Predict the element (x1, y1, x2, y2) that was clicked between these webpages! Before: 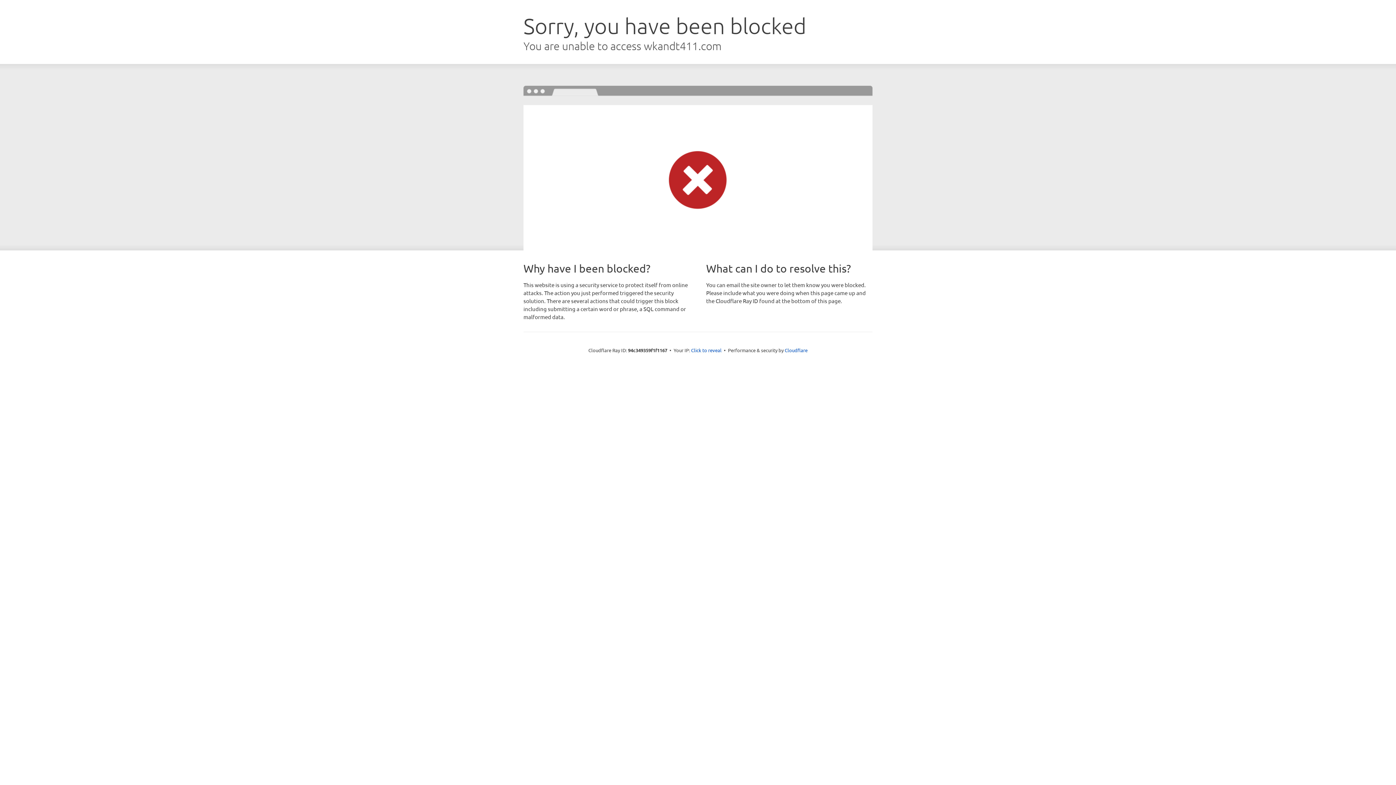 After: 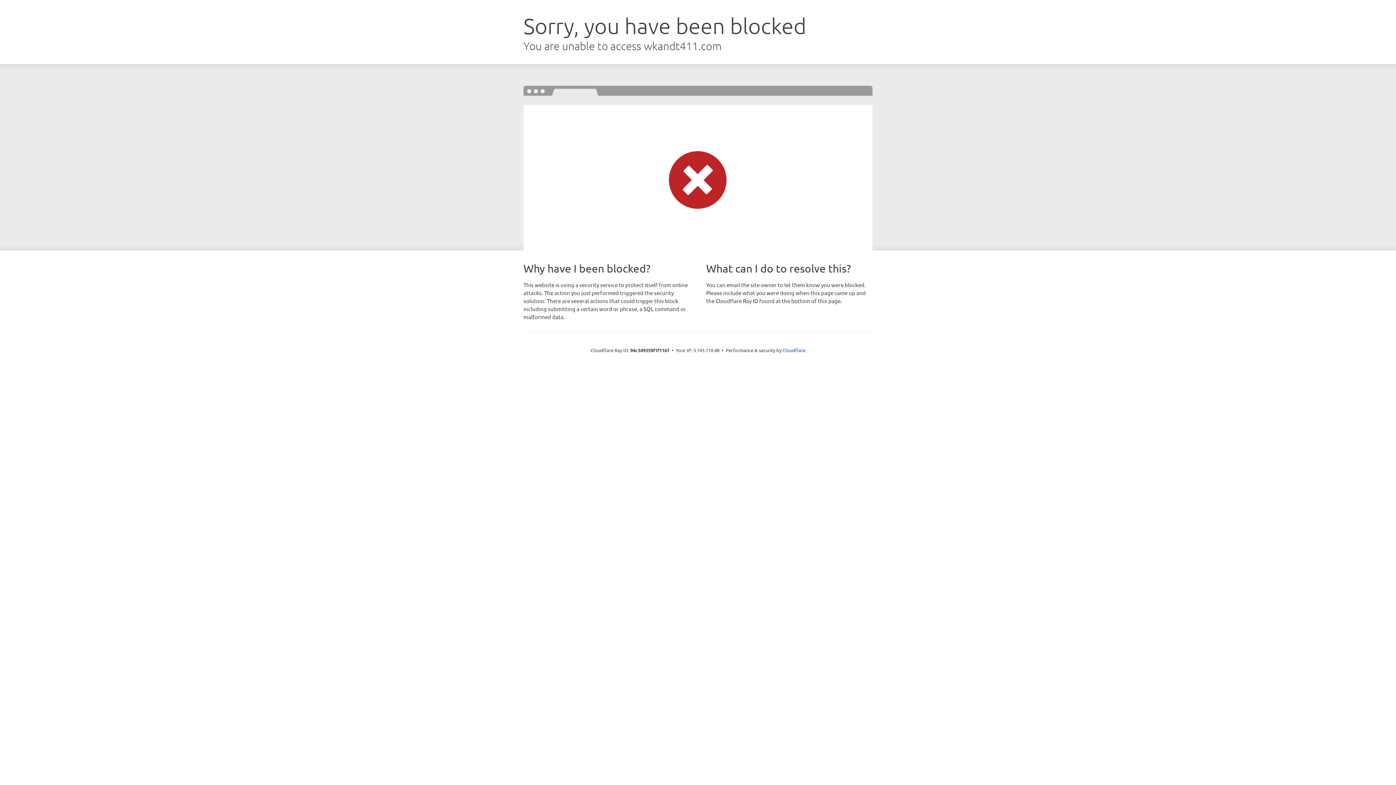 Action: bbox: (691, 346, 721, 353) label: Click to reveal